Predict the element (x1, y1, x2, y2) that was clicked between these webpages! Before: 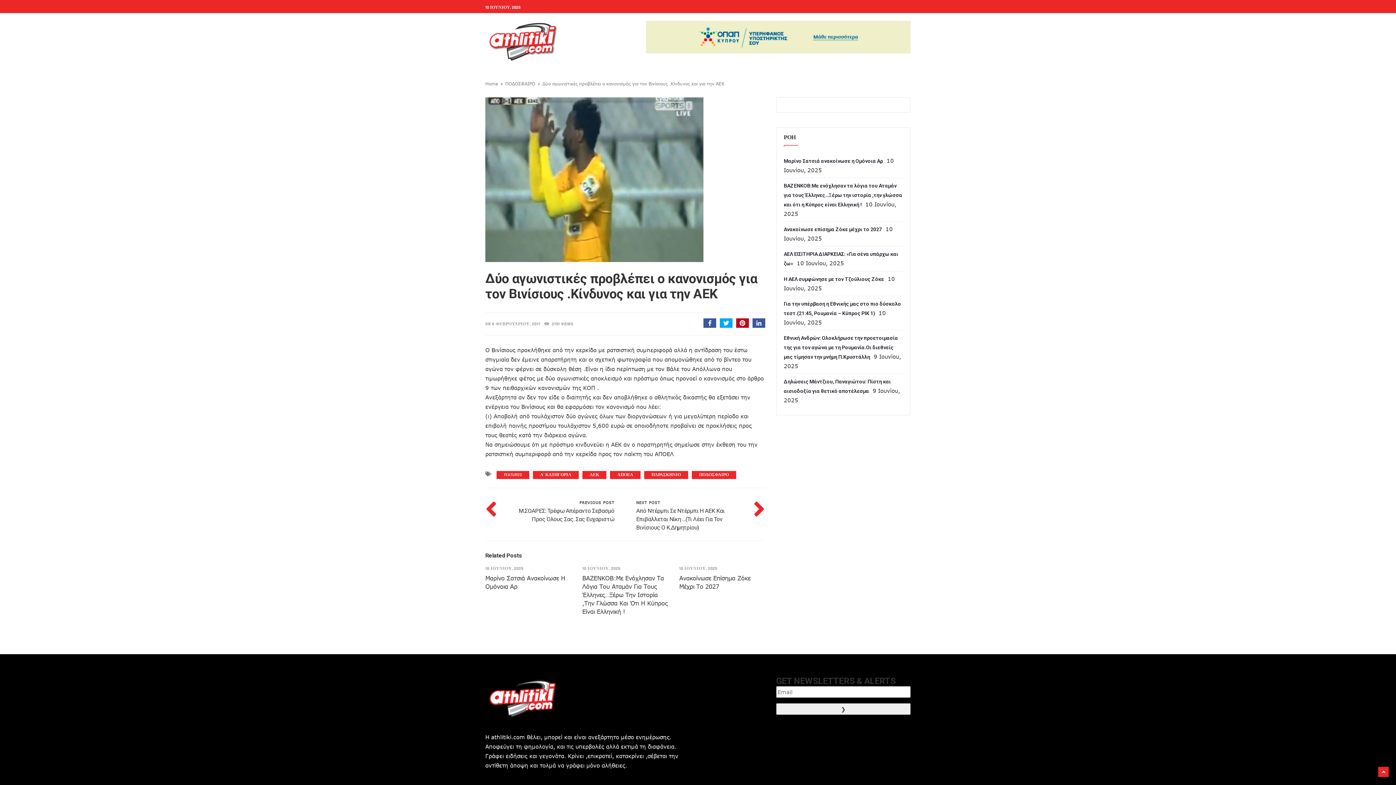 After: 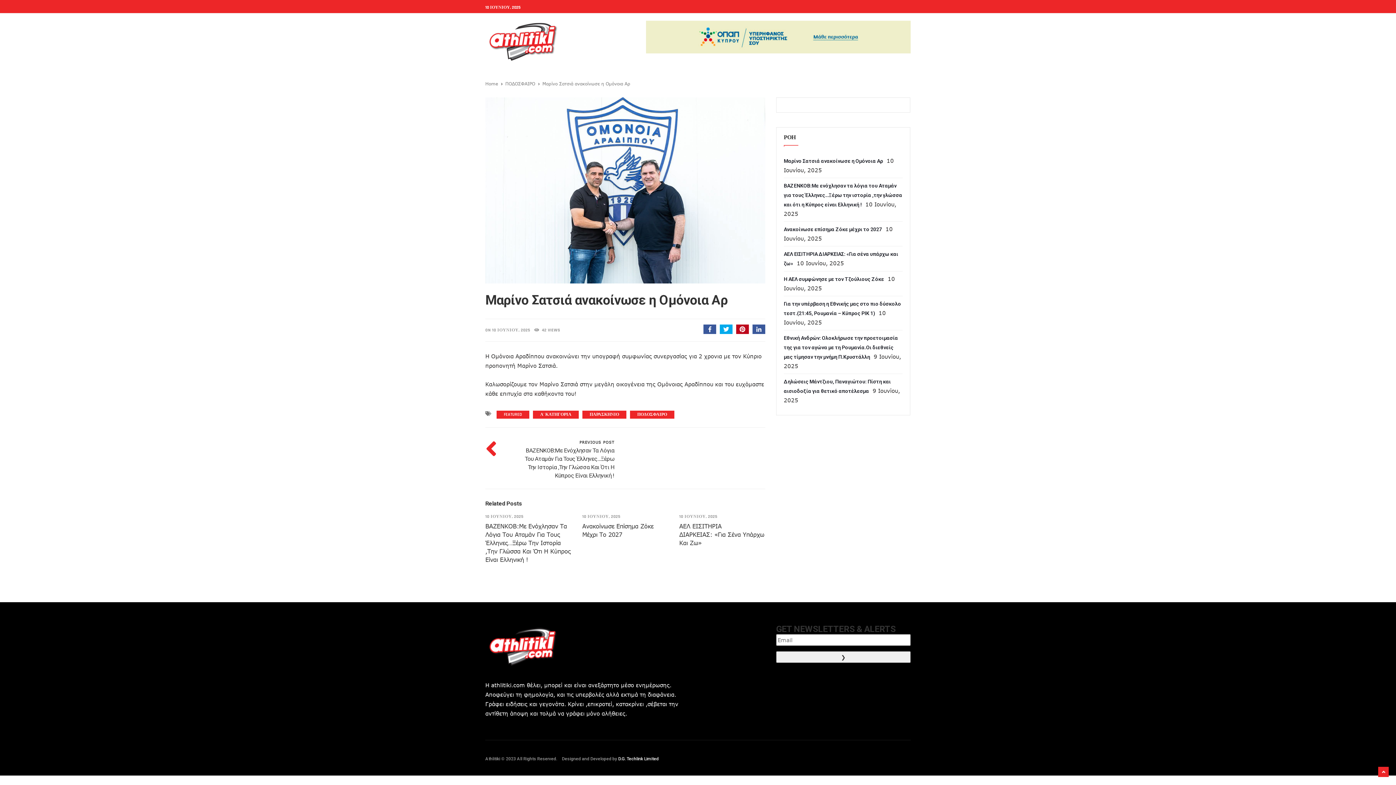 Action: bbox: (784, 158, 885, 164) label: Μαρίνο Σατσιά ανακοίνωσε η Ομόνοια Αρ